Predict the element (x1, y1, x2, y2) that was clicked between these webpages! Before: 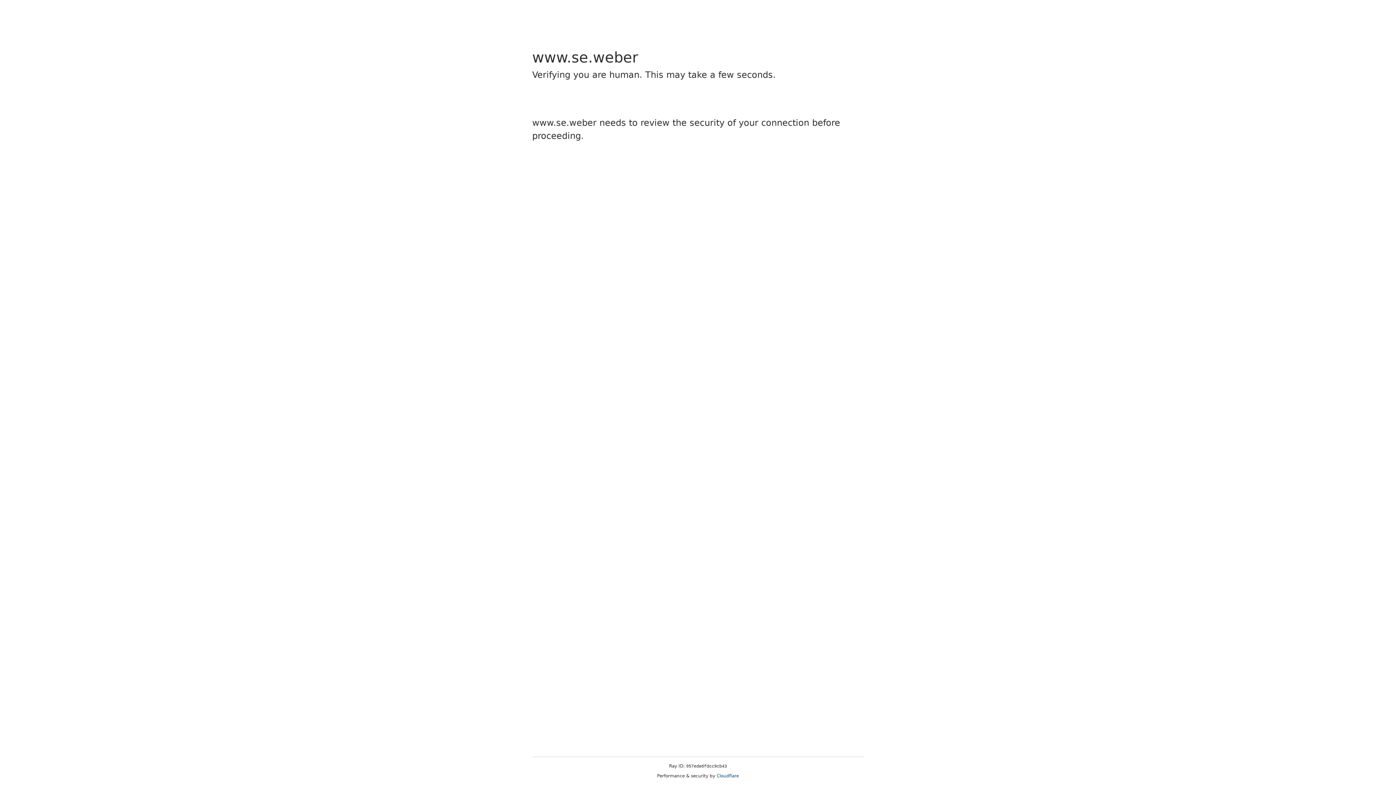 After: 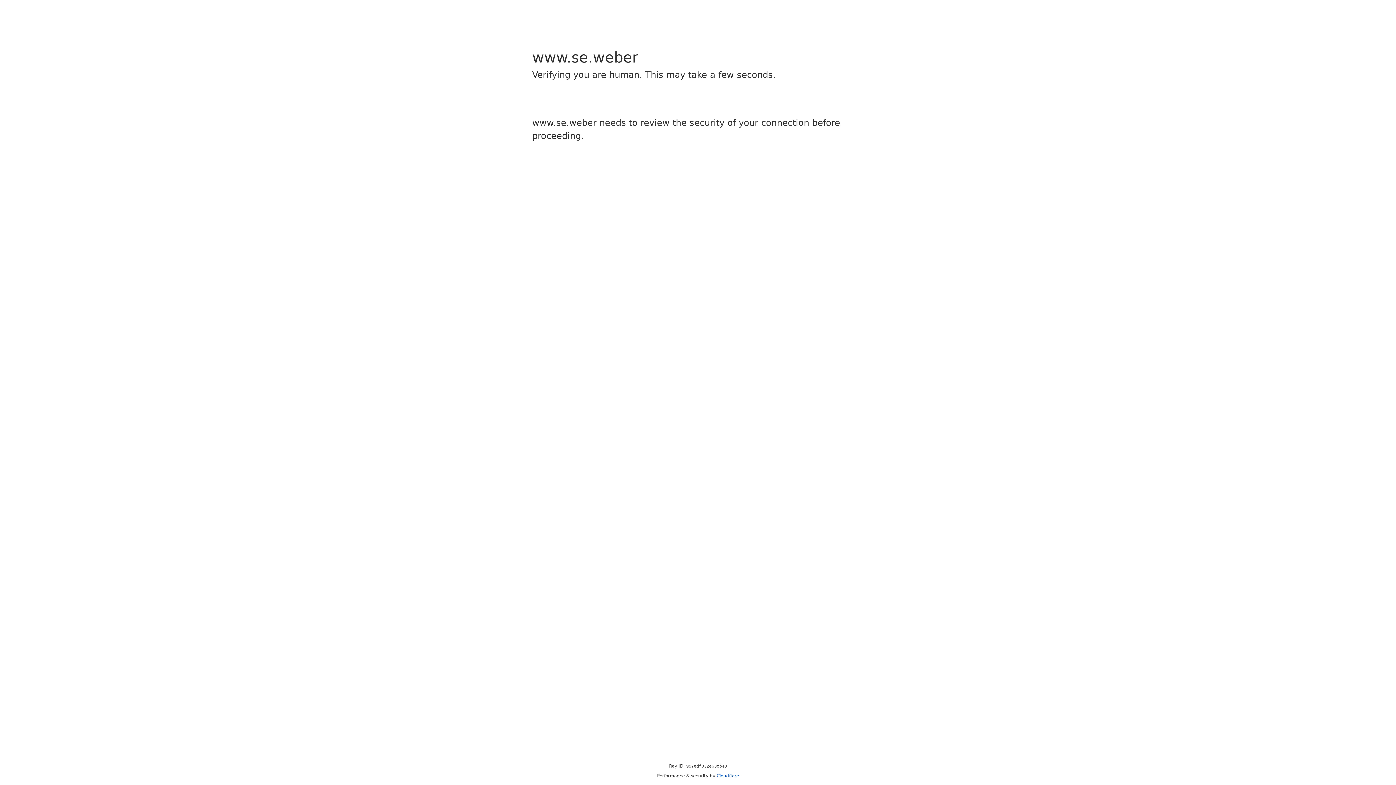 Action: label: Cloudflare bbox: (716, 773, 739, 778)